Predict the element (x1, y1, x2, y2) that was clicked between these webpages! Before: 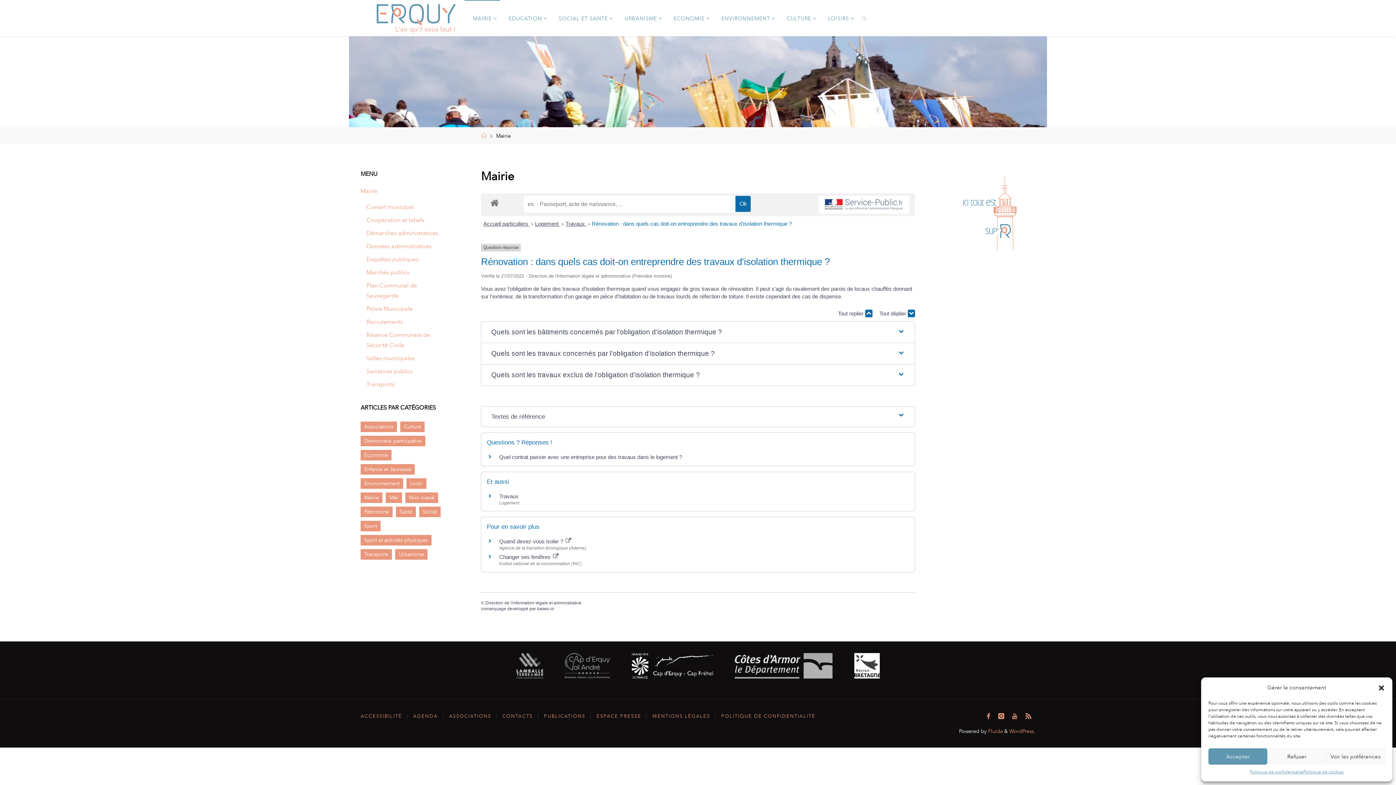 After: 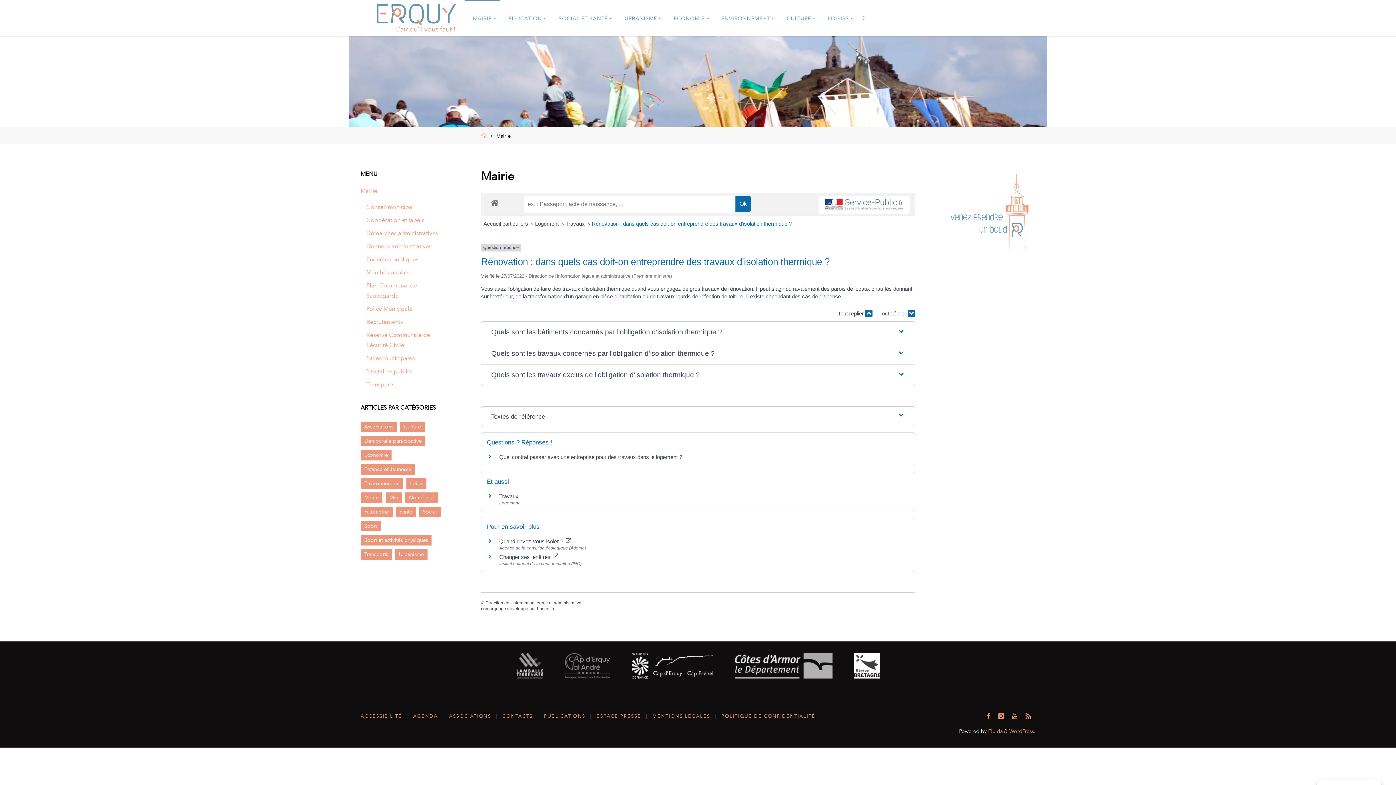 Action: label: Accepter bbox: (1208, 748, 1267, 765)